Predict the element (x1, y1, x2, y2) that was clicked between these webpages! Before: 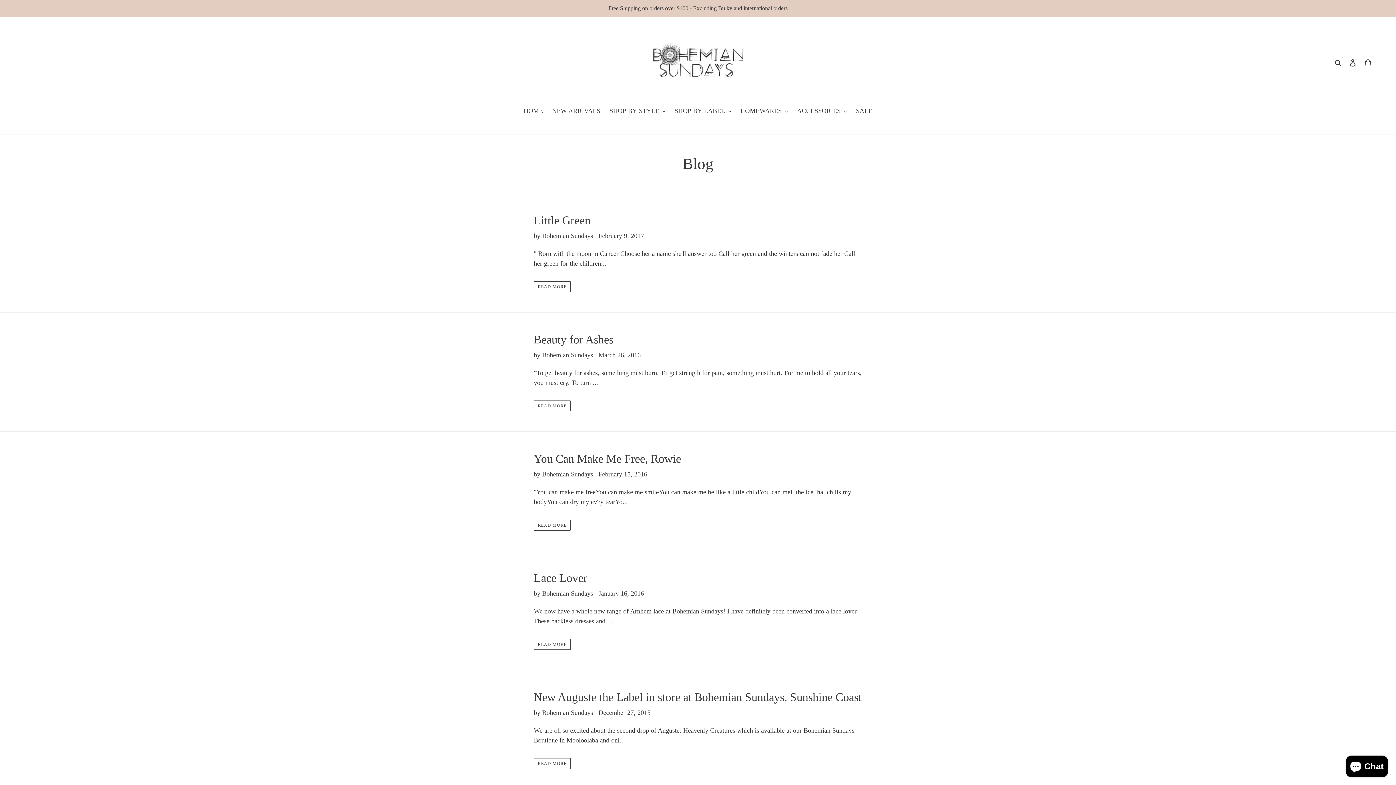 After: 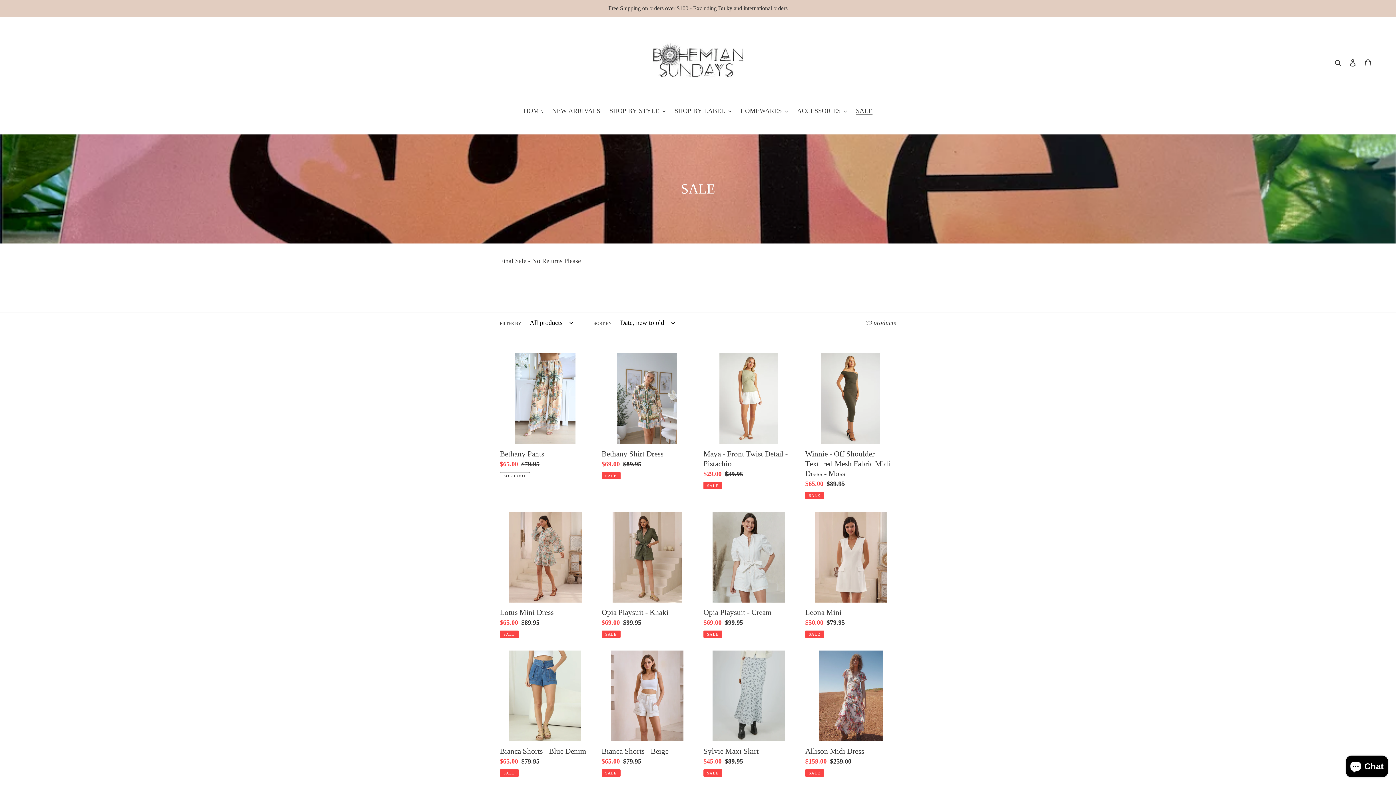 Action: label: SALE bbox: (852, 106, 876, 117)